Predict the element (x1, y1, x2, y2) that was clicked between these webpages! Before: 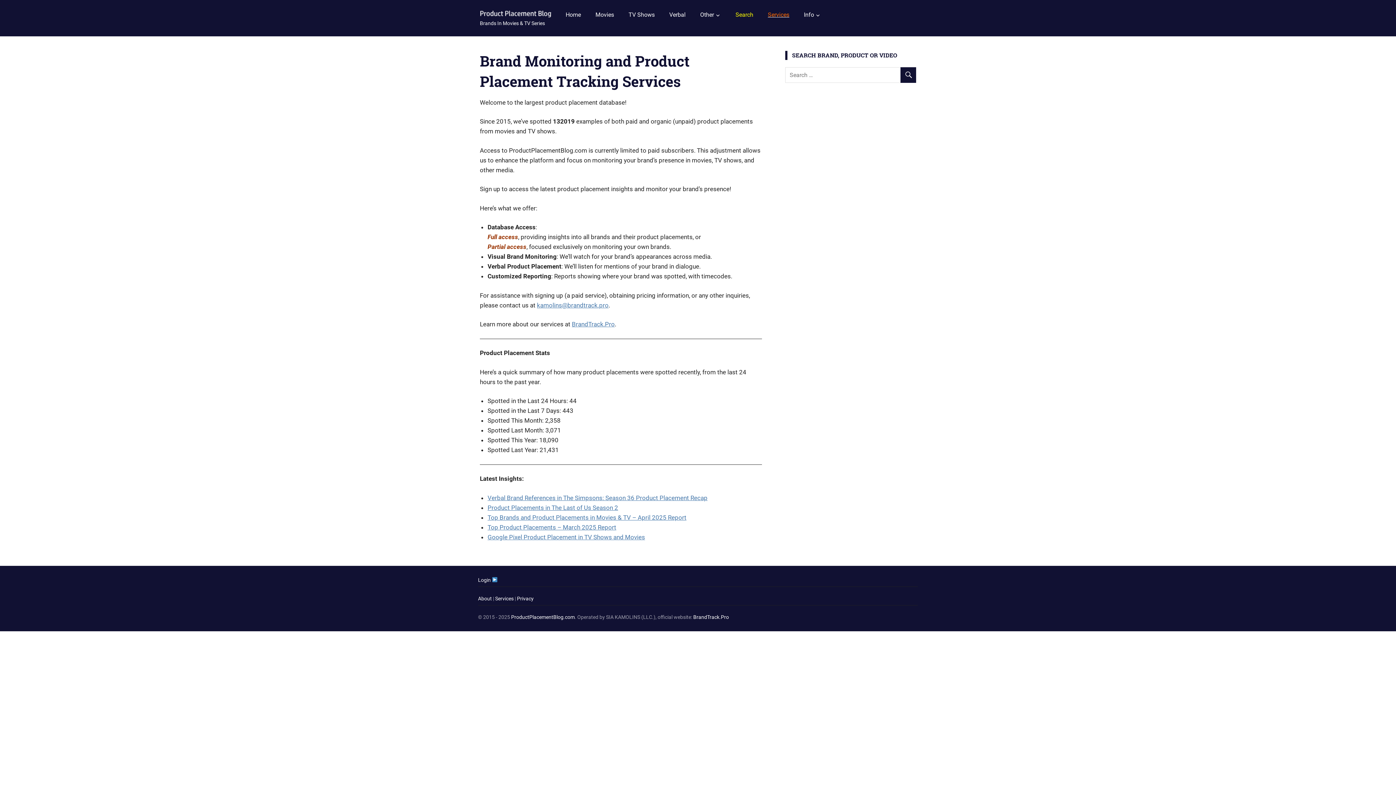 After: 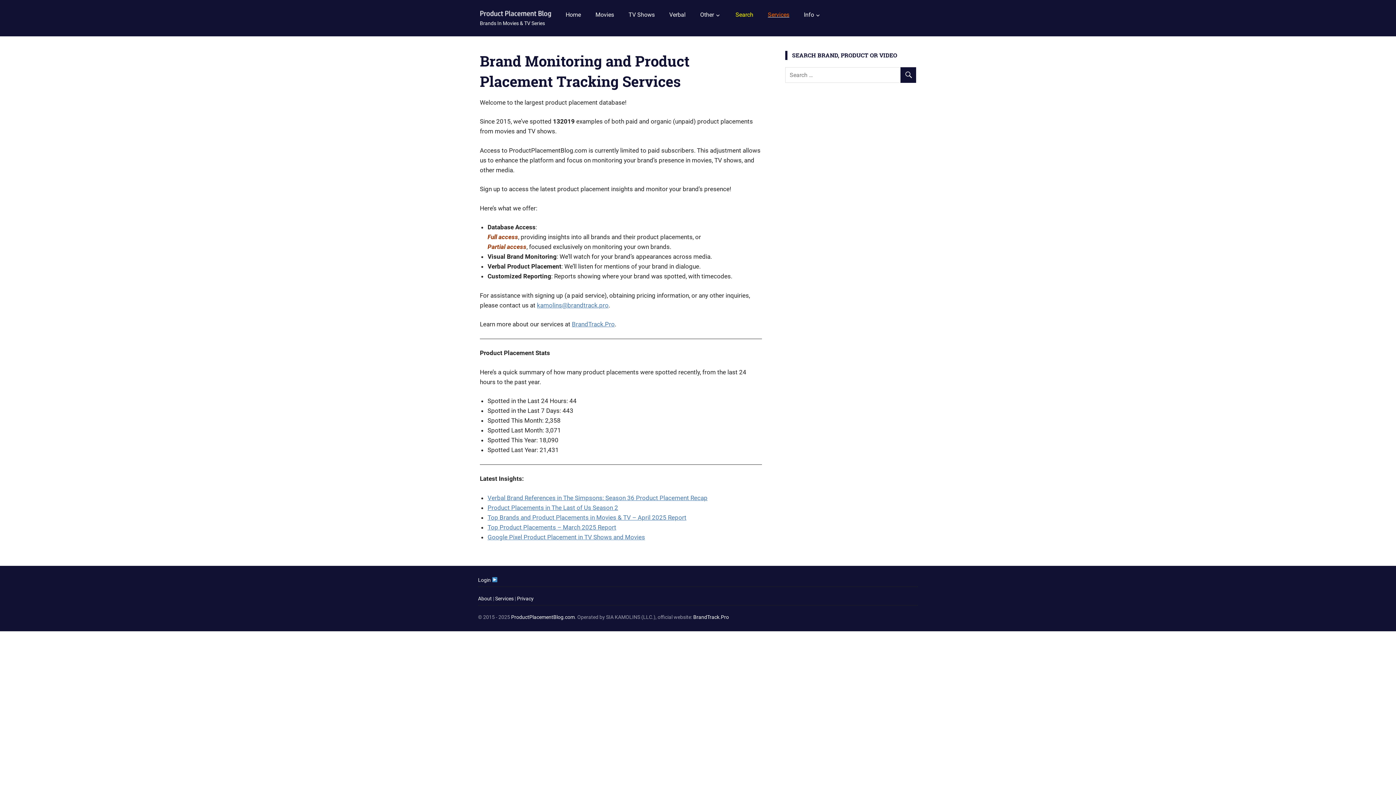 Action: label: ProductPlacementBlog.com bbox: (511, 614, 574, 620)